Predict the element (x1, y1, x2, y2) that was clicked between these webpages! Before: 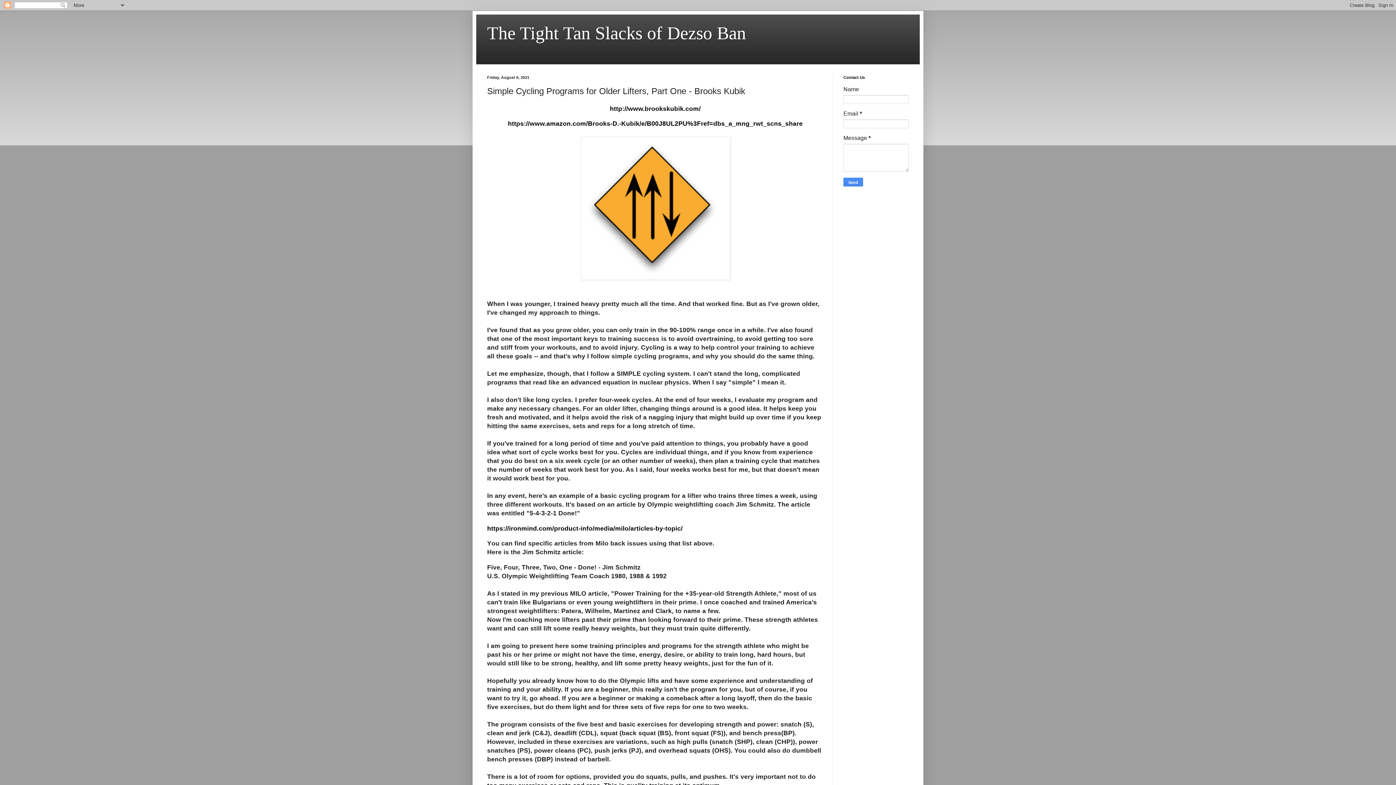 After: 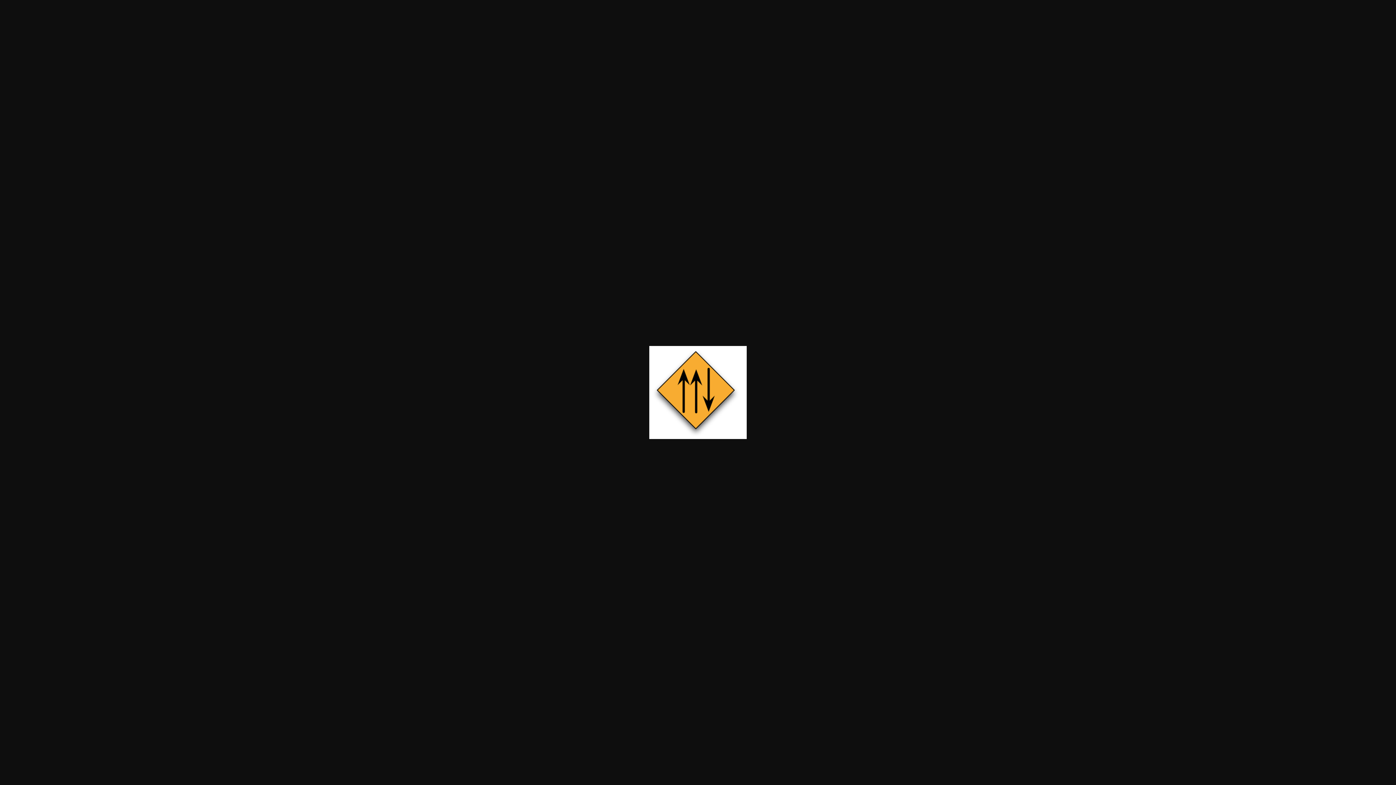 Action: bbox: (580, 274, 730, 281)